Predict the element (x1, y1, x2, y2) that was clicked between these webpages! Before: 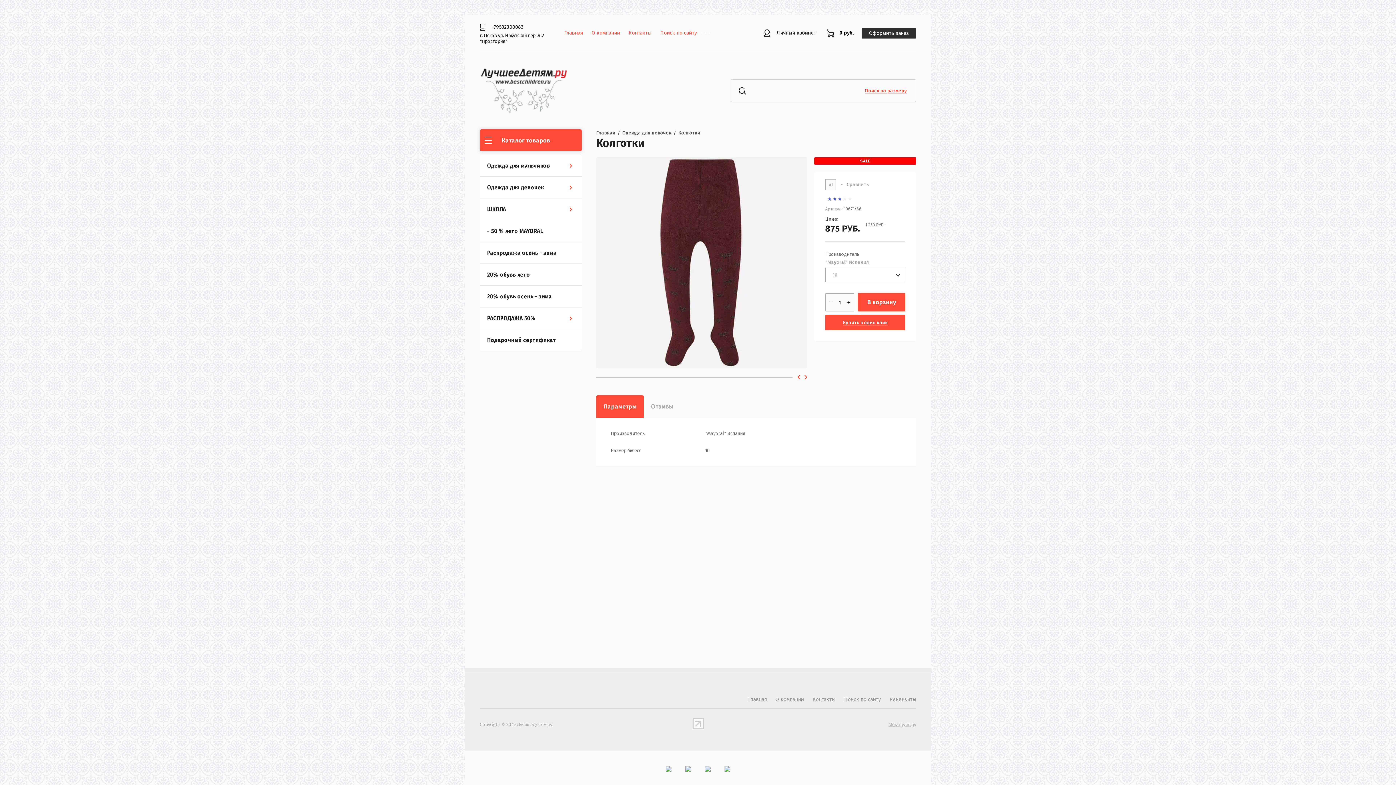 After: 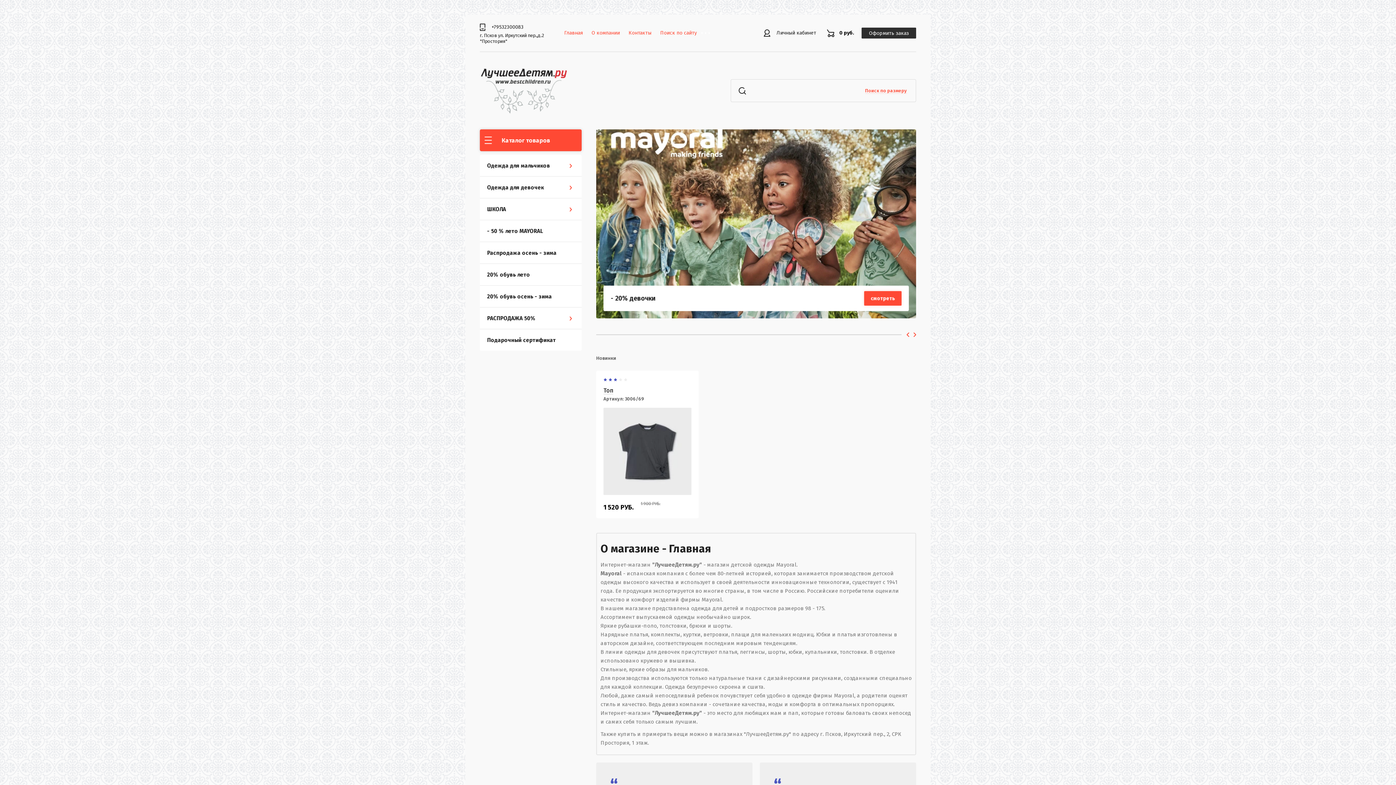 Action: label: Главная bbox: (560, 27, 587, 38)